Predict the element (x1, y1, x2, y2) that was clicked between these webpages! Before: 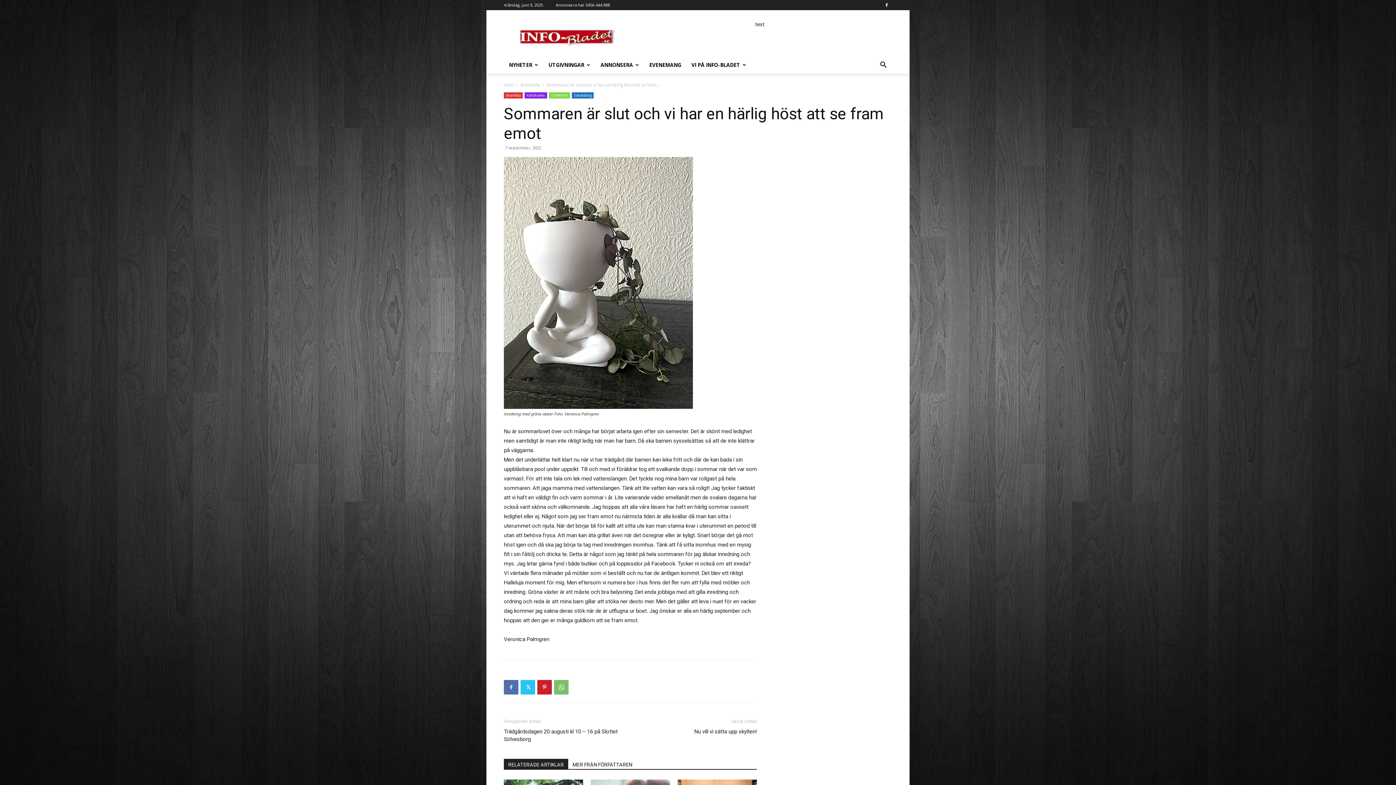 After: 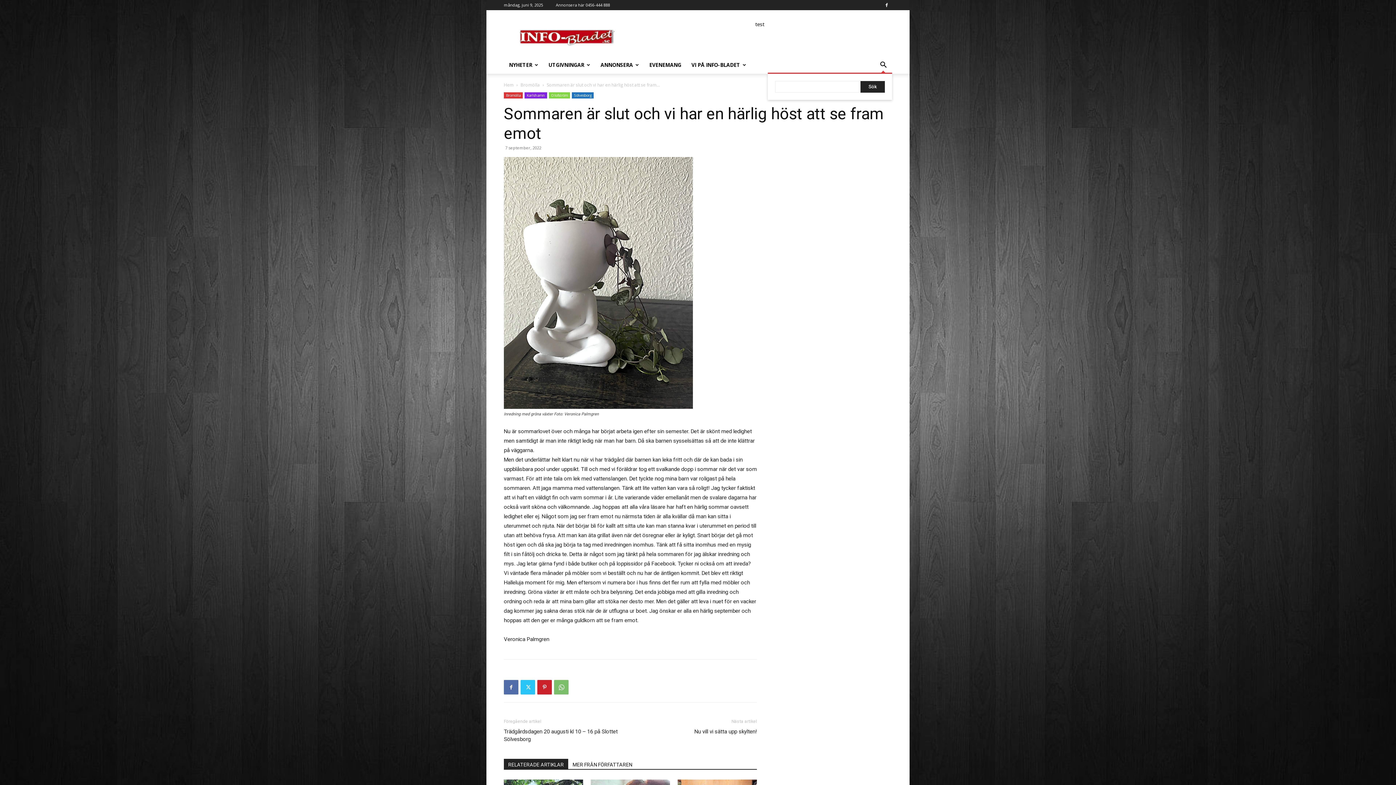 Action: label: Search bbox: (874, 62, 892, 69)